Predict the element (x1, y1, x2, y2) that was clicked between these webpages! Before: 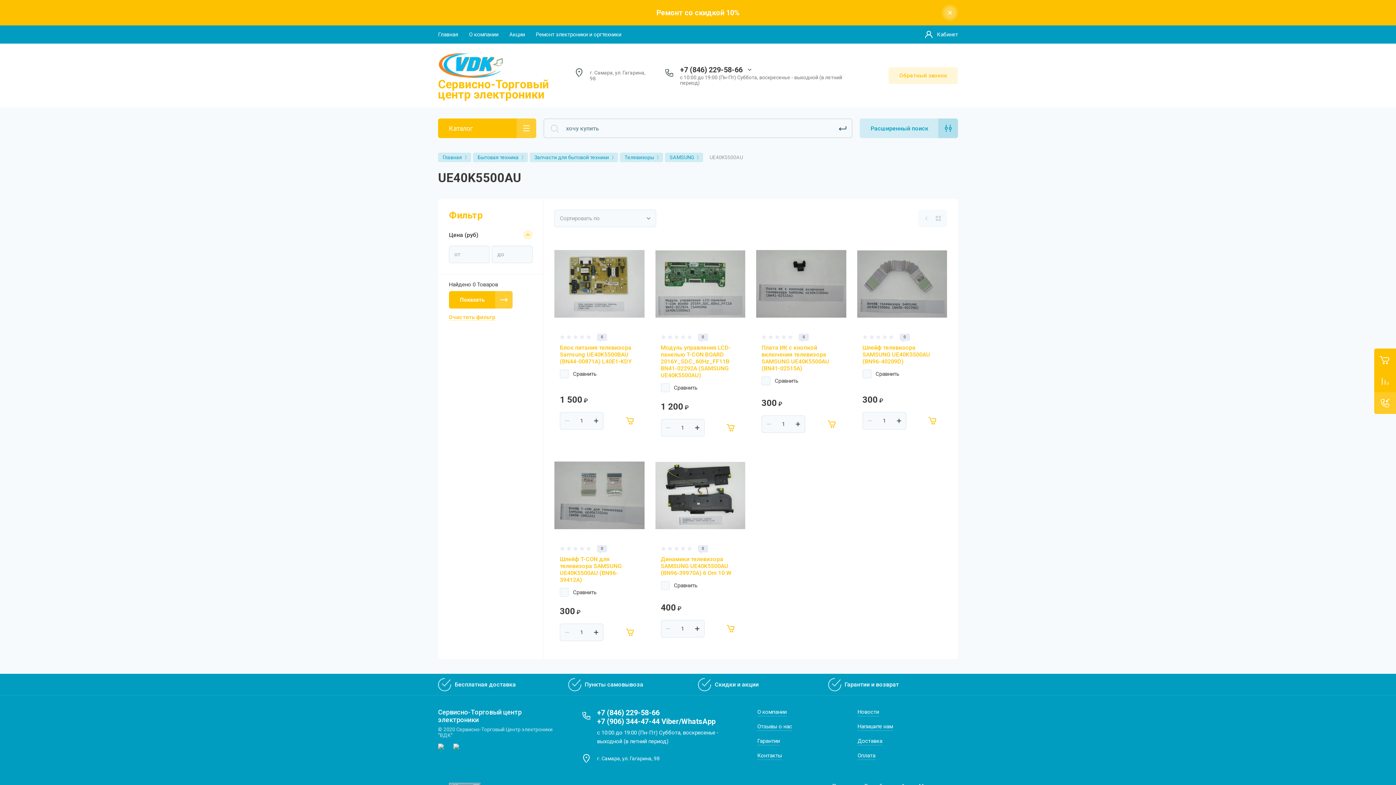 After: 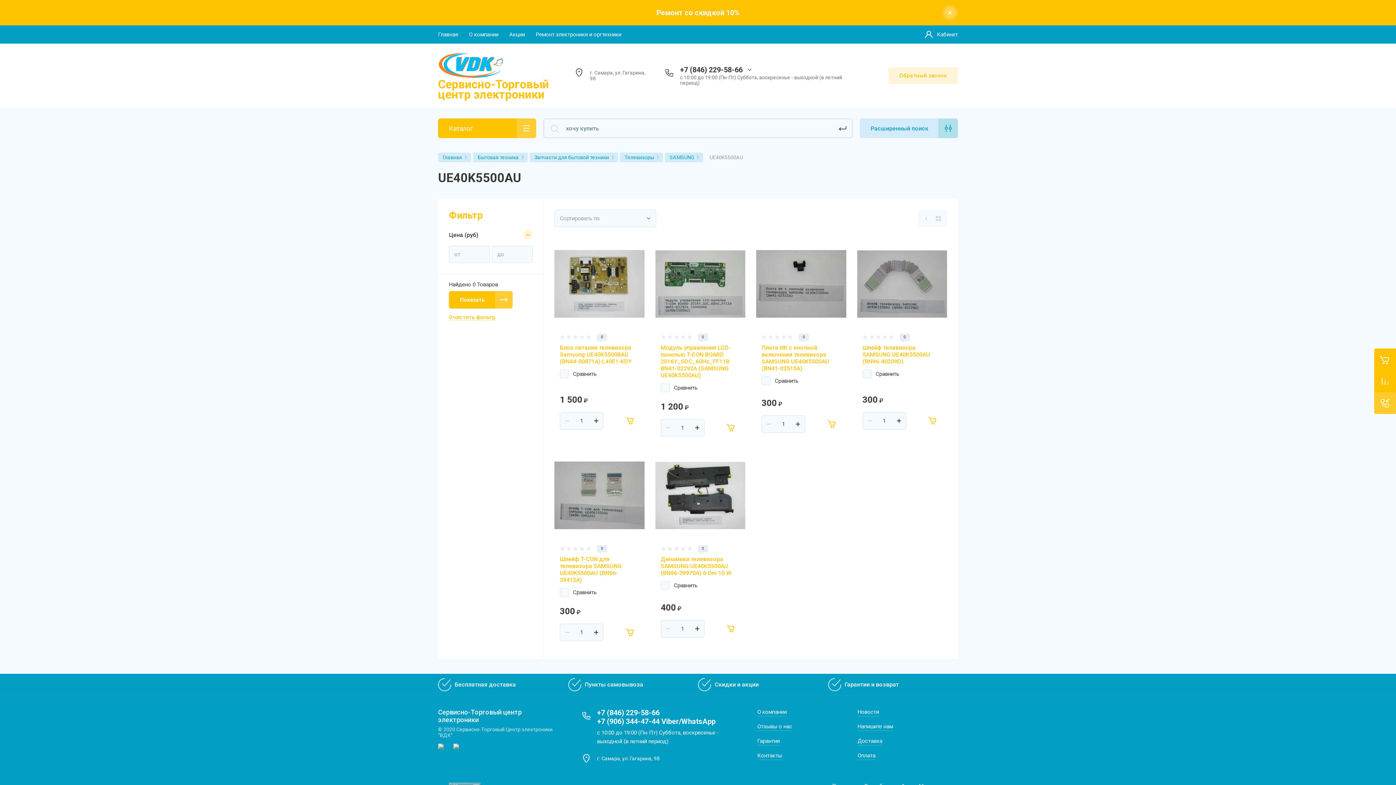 Action: bbox: (453, 743, 465, 756)